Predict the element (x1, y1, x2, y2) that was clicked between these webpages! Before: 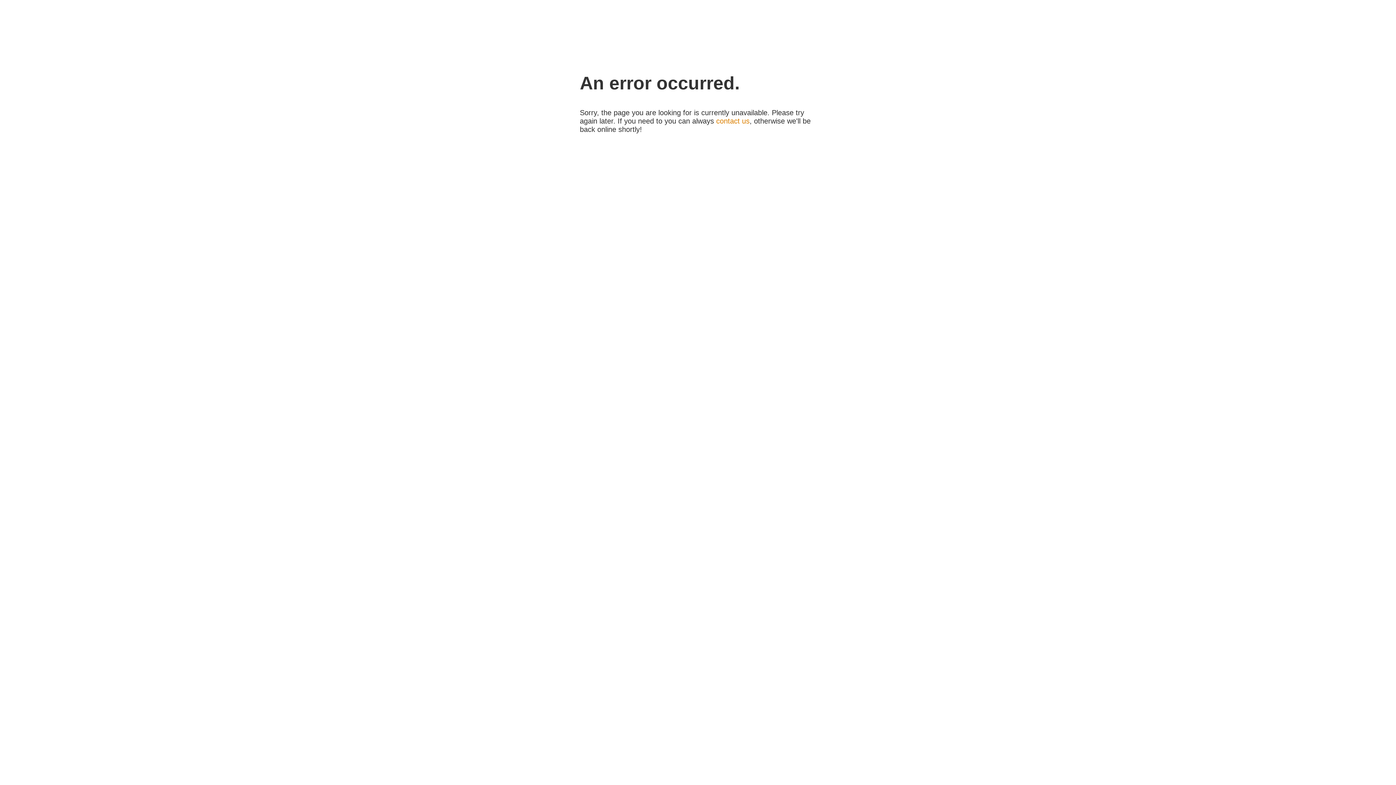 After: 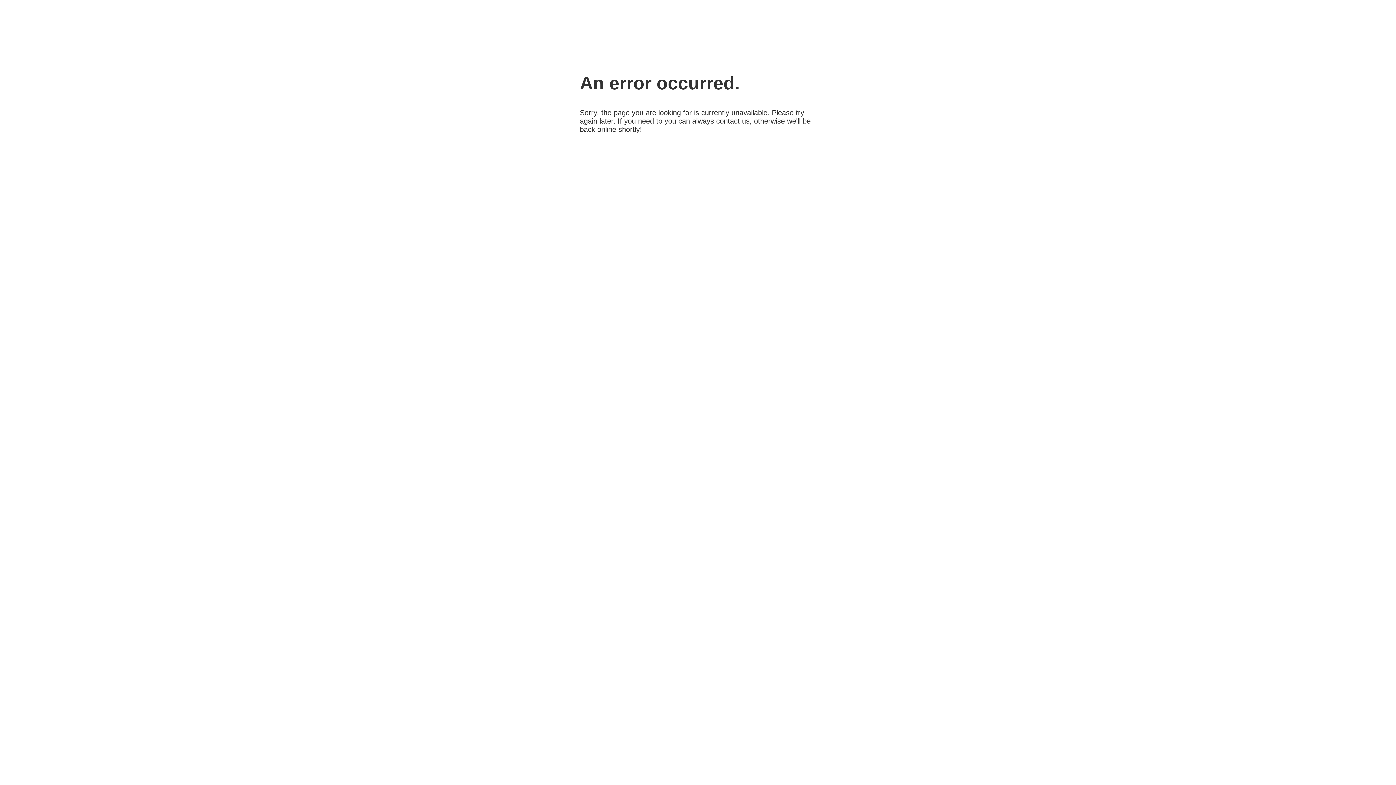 Action: label: contact us bbox: (716, 117, 749, 125)